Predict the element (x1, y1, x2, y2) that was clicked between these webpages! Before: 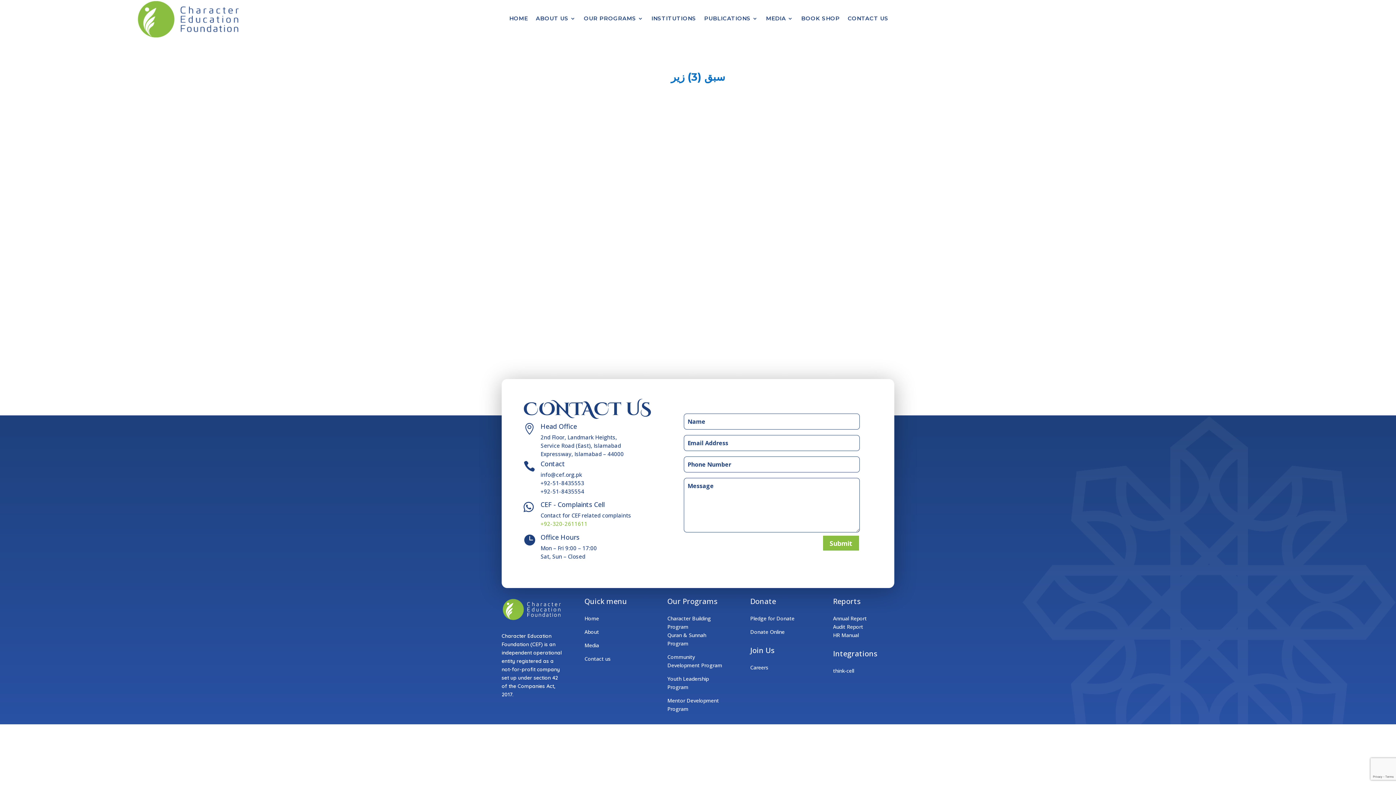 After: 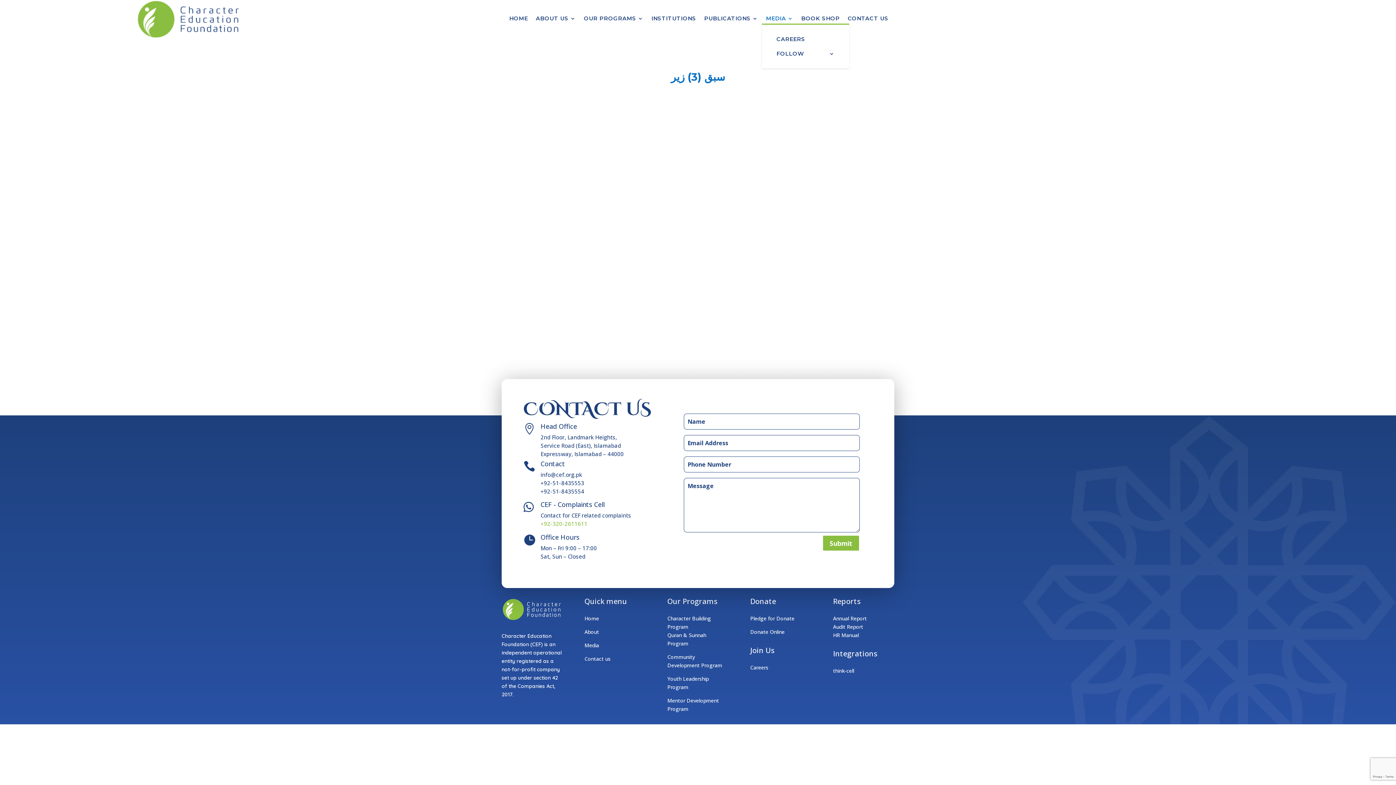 Action: bbox: (766, 16, 793, 24) label: MEDIA